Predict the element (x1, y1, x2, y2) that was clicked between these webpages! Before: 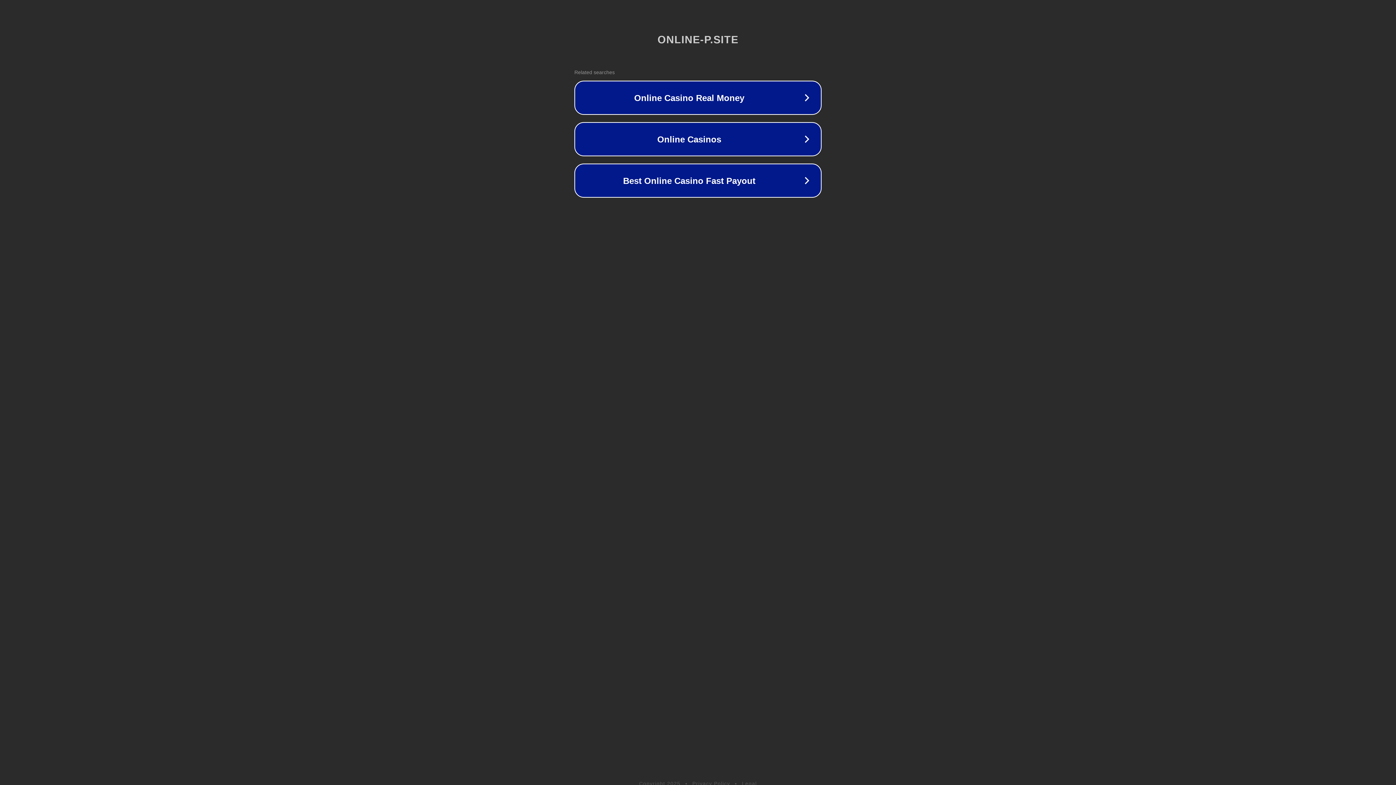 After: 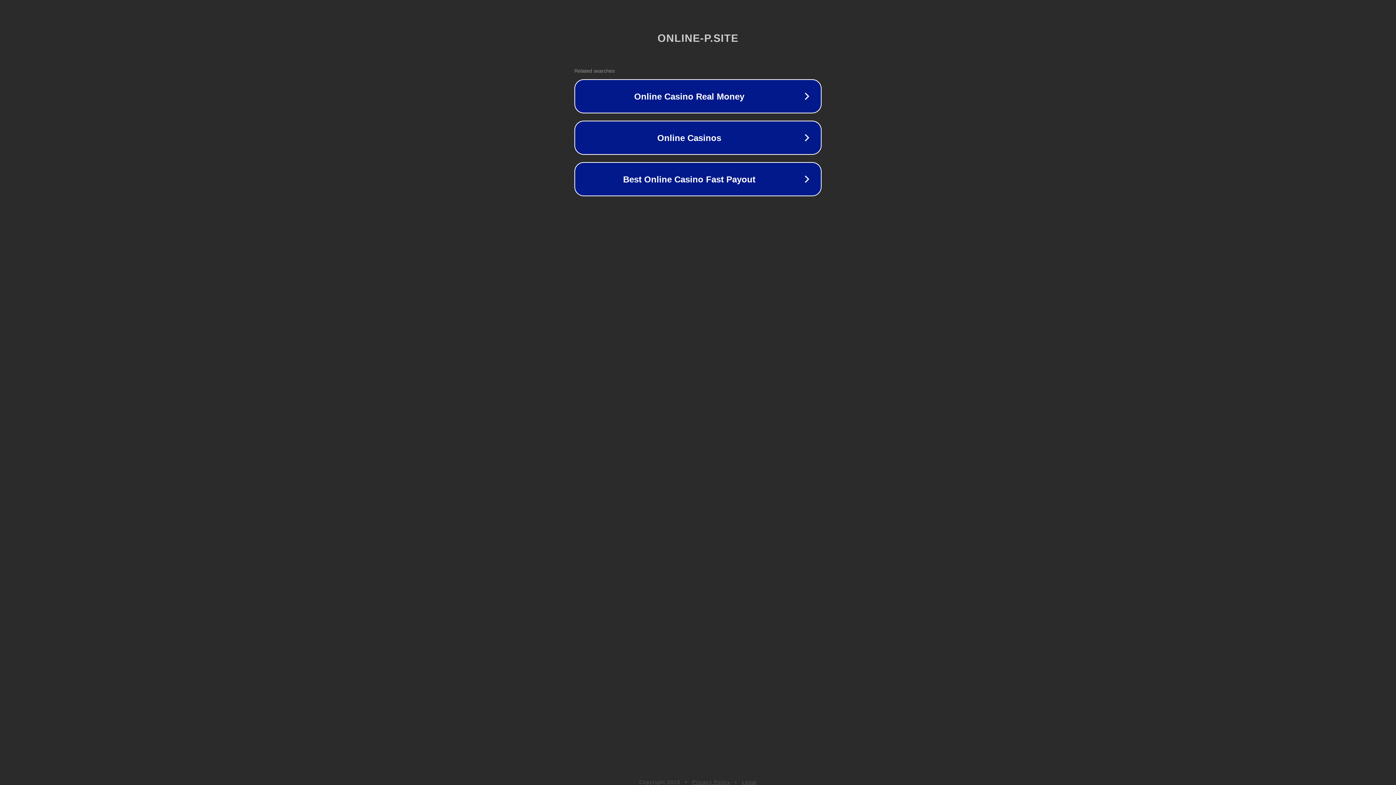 Action: label: Privacy Policy bbox: (692, 781, 730, 786)